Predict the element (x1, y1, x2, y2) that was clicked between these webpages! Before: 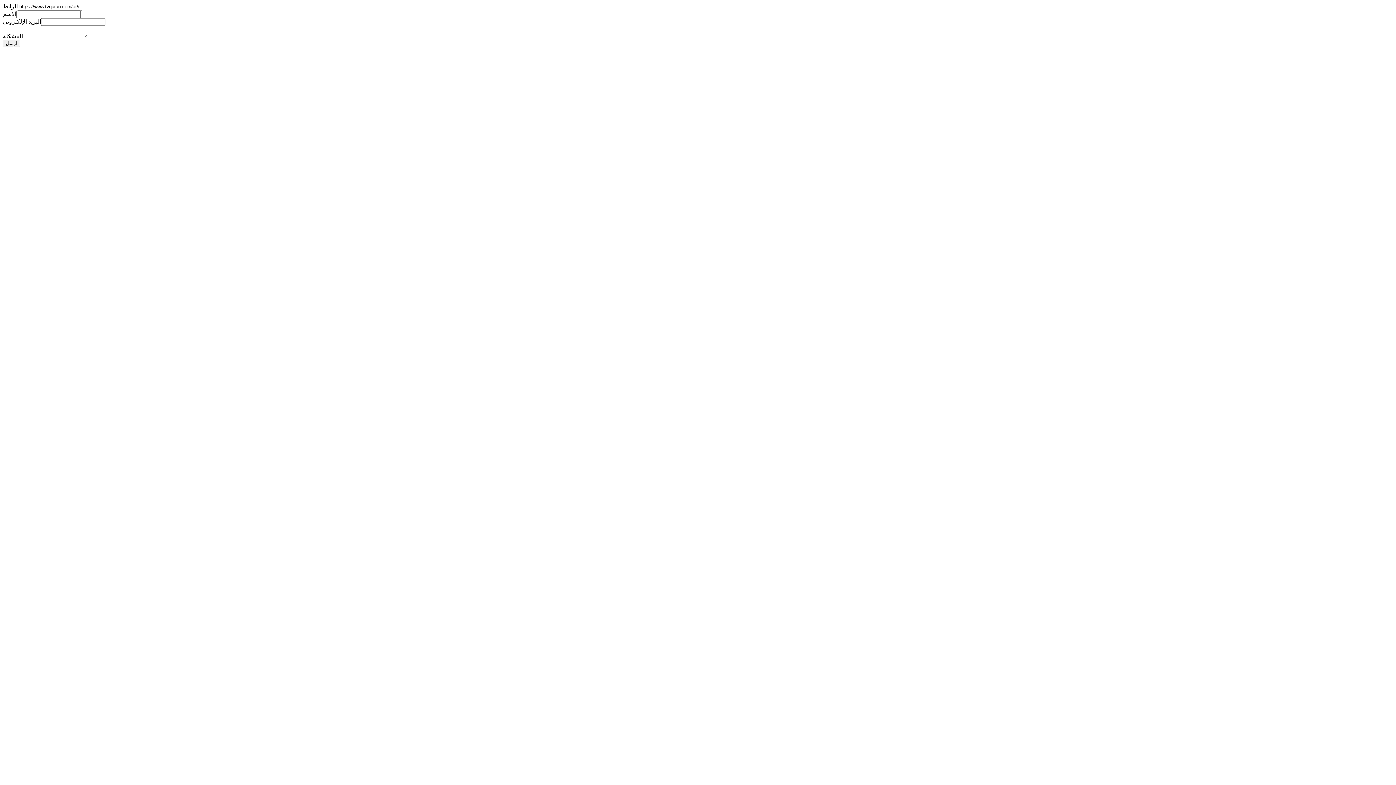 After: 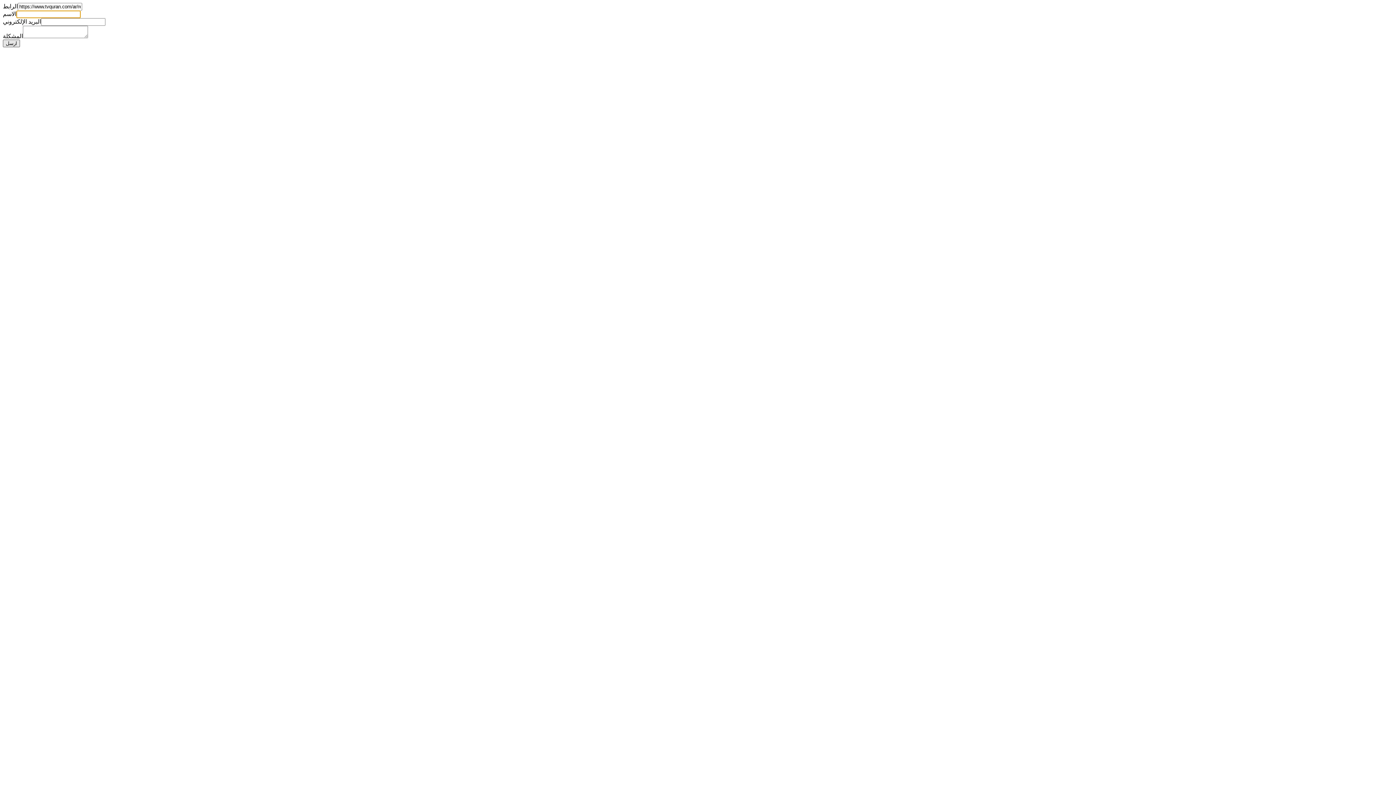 Action: label: ارسل bbox: (2, 39, 20, 47)